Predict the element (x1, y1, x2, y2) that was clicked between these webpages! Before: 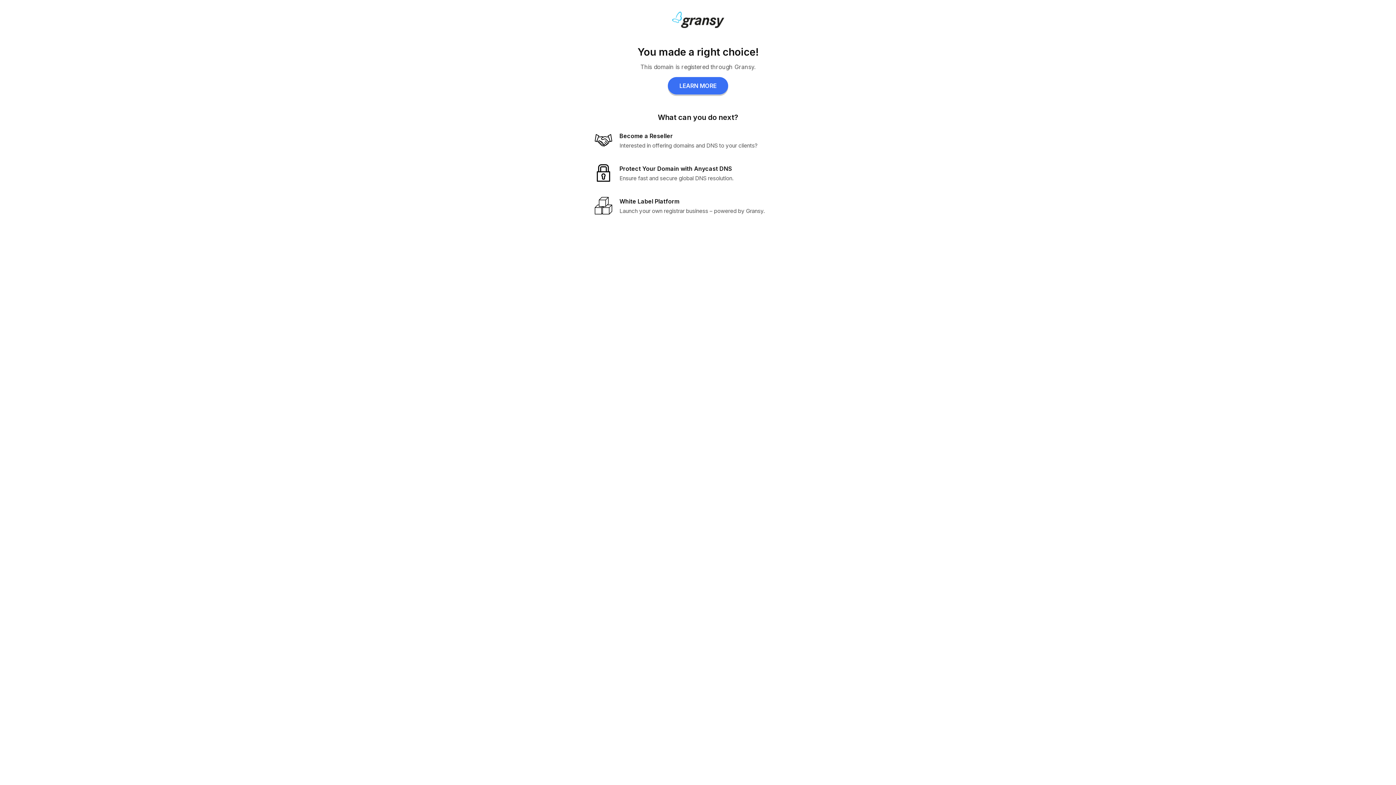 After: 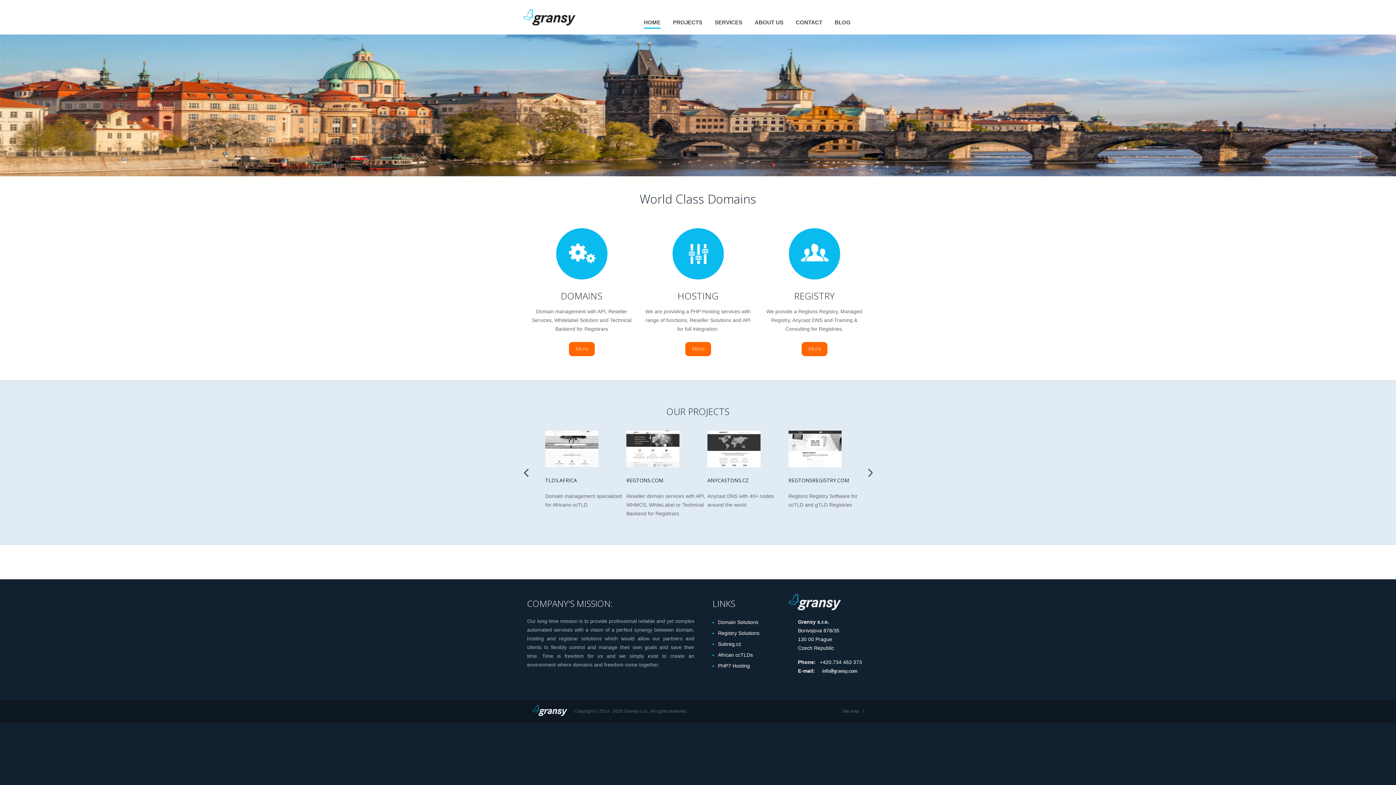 Action: label: LEARN MORE bbox: (668, 77, 728, 94)